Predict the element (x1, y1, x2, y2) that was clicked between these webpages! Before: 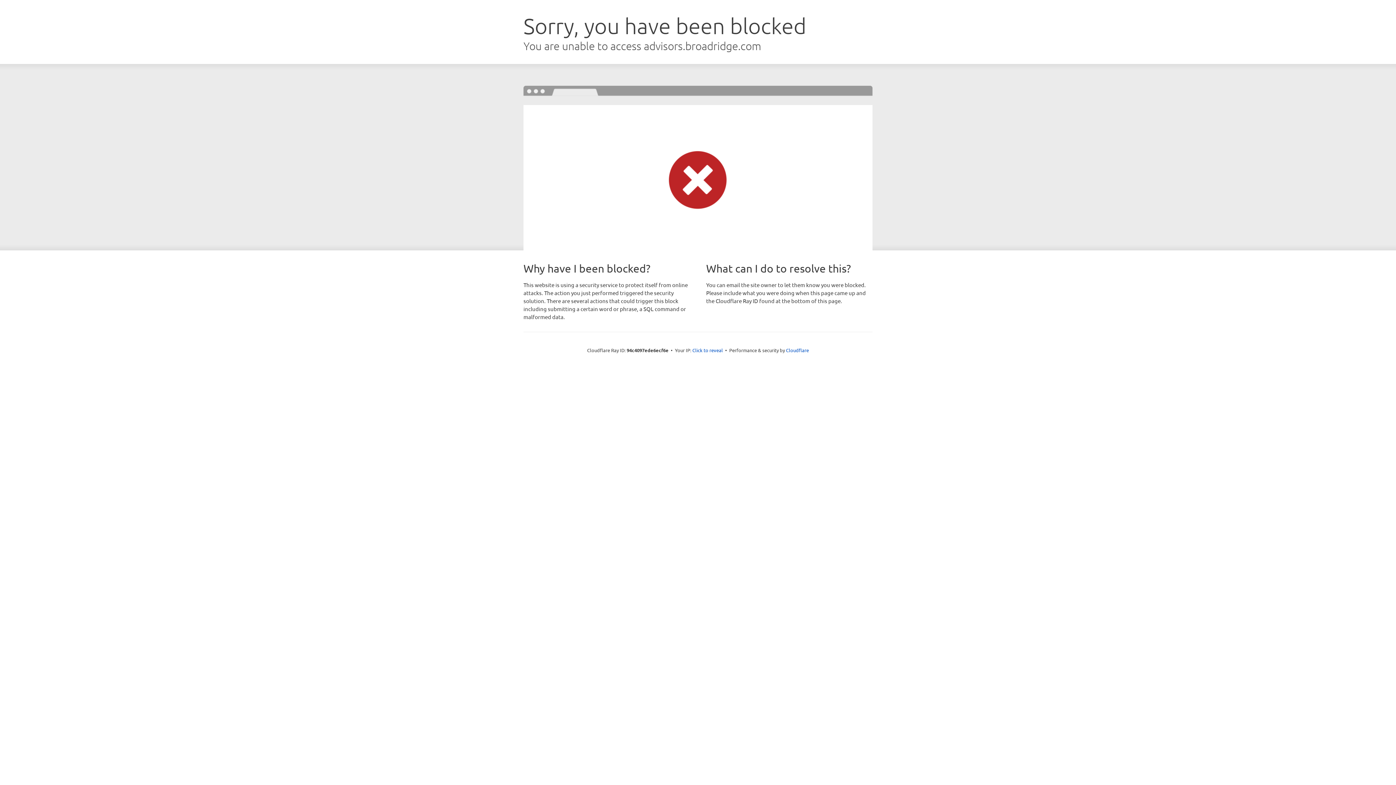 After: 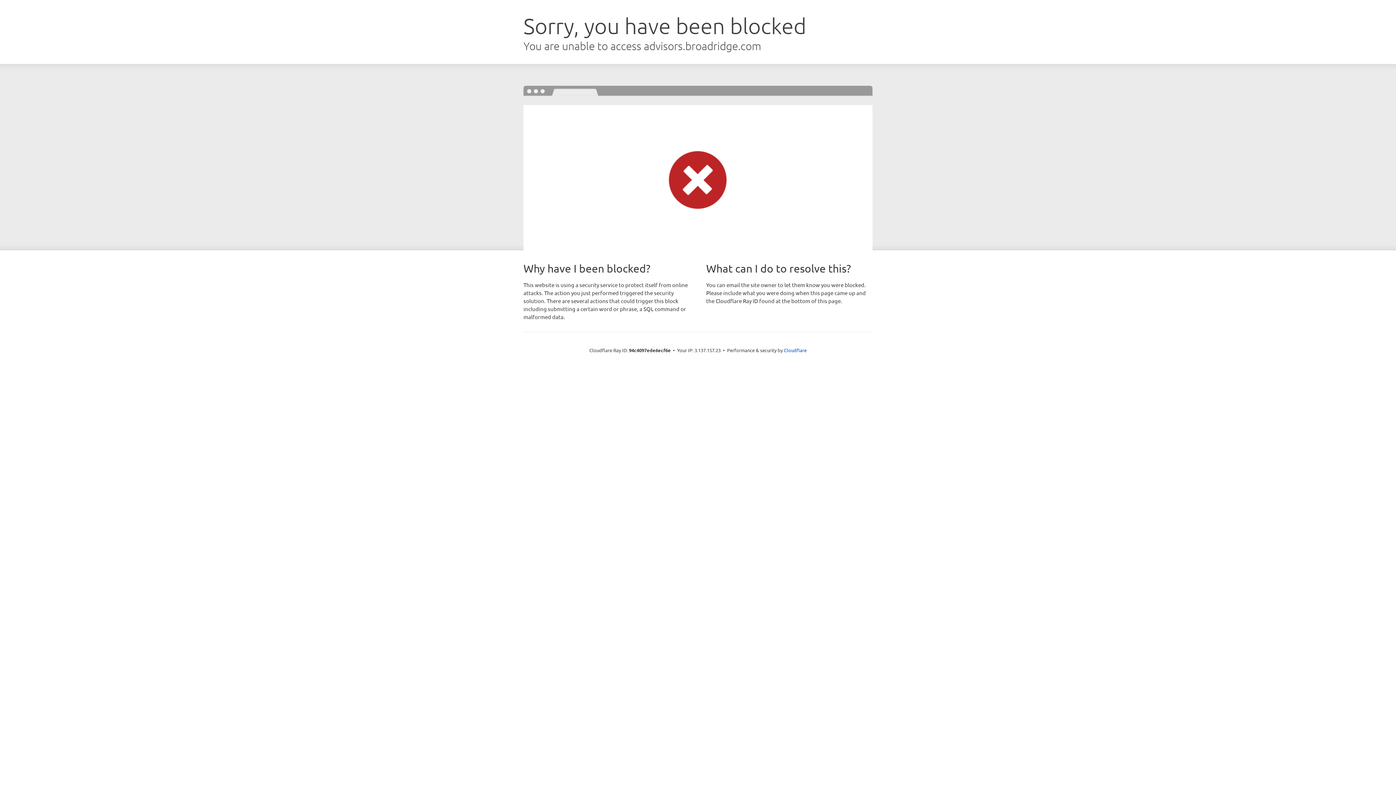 Action: bbox: (692, 346, 723, 353) label: Click to reveal